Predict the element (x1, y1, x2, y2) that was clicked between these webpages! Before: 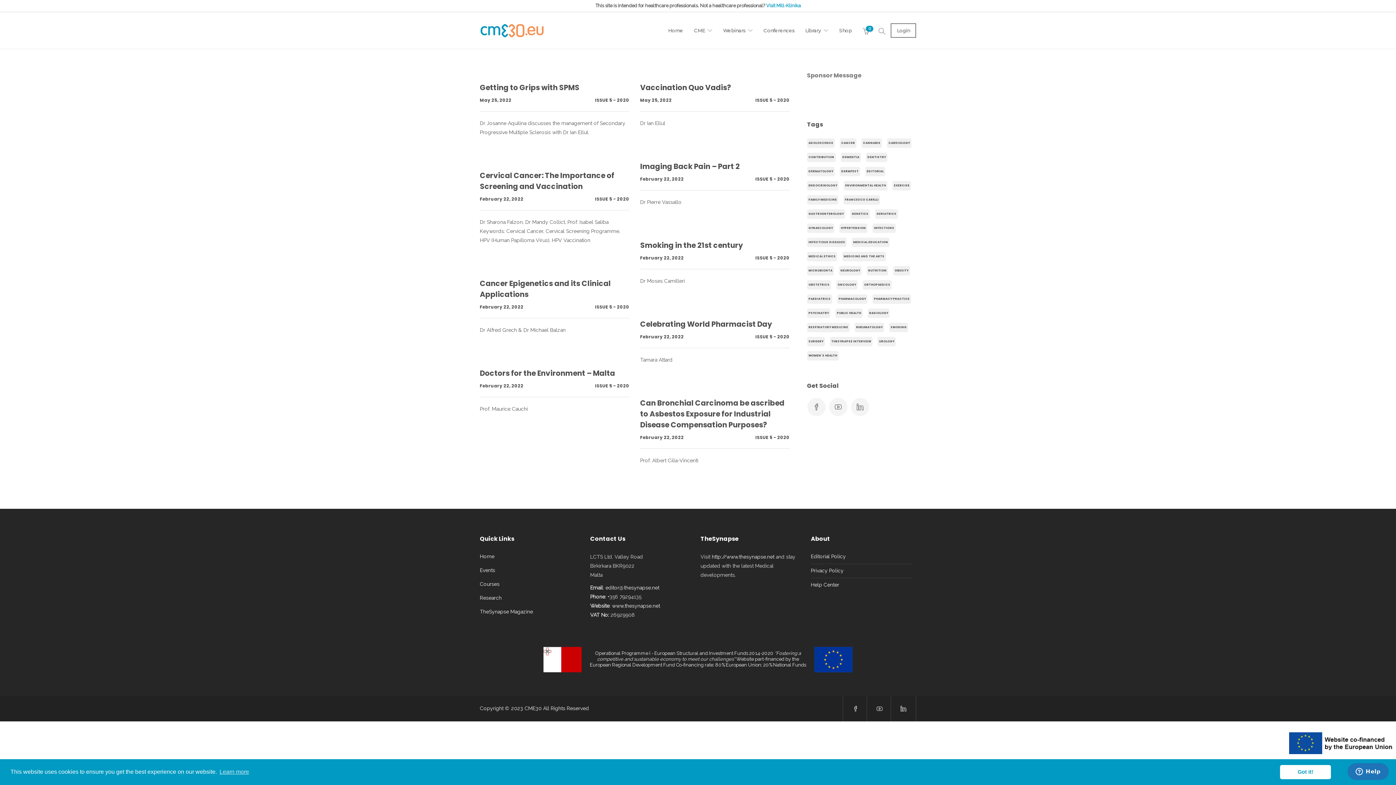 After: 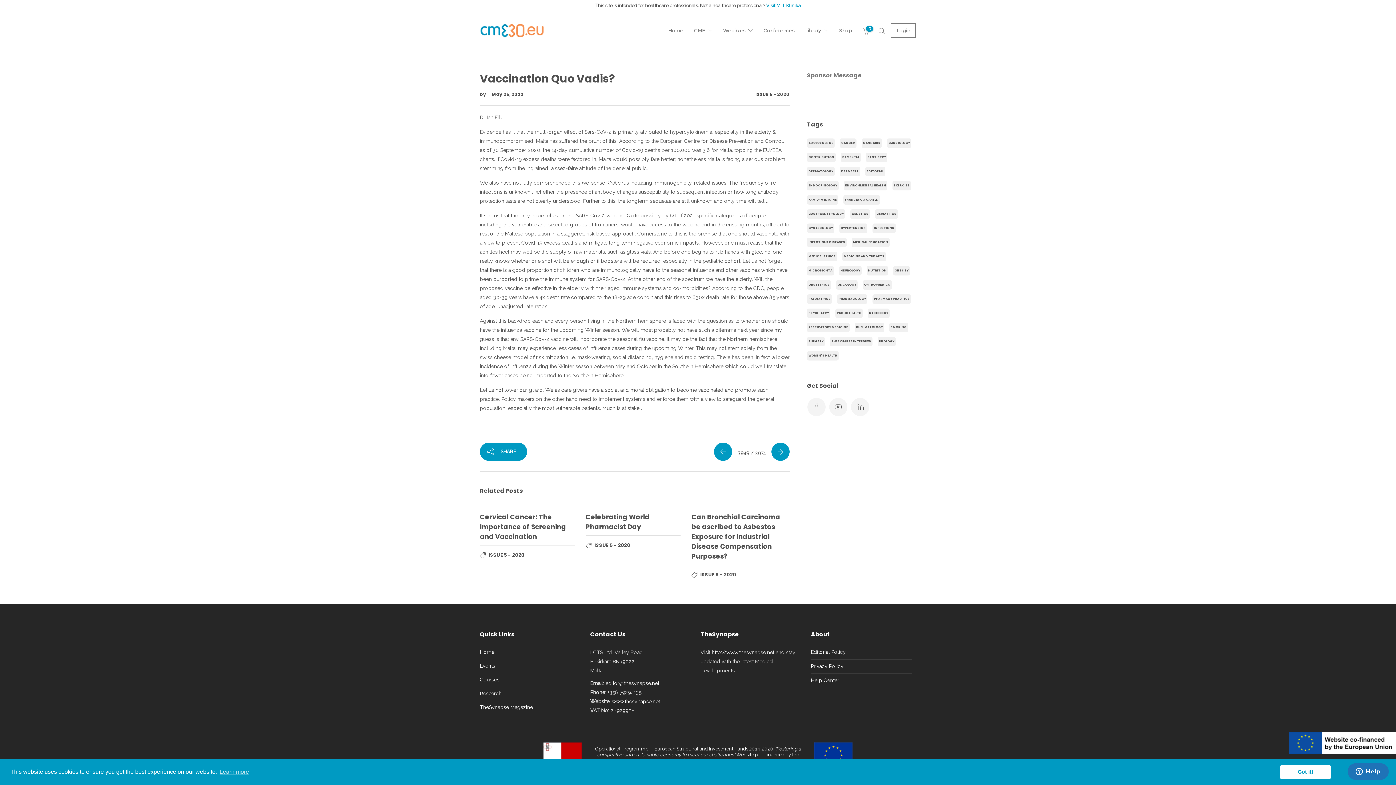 Action: bbox: (640, 76, 789, 93) label: Vaccination Quo Vadis?